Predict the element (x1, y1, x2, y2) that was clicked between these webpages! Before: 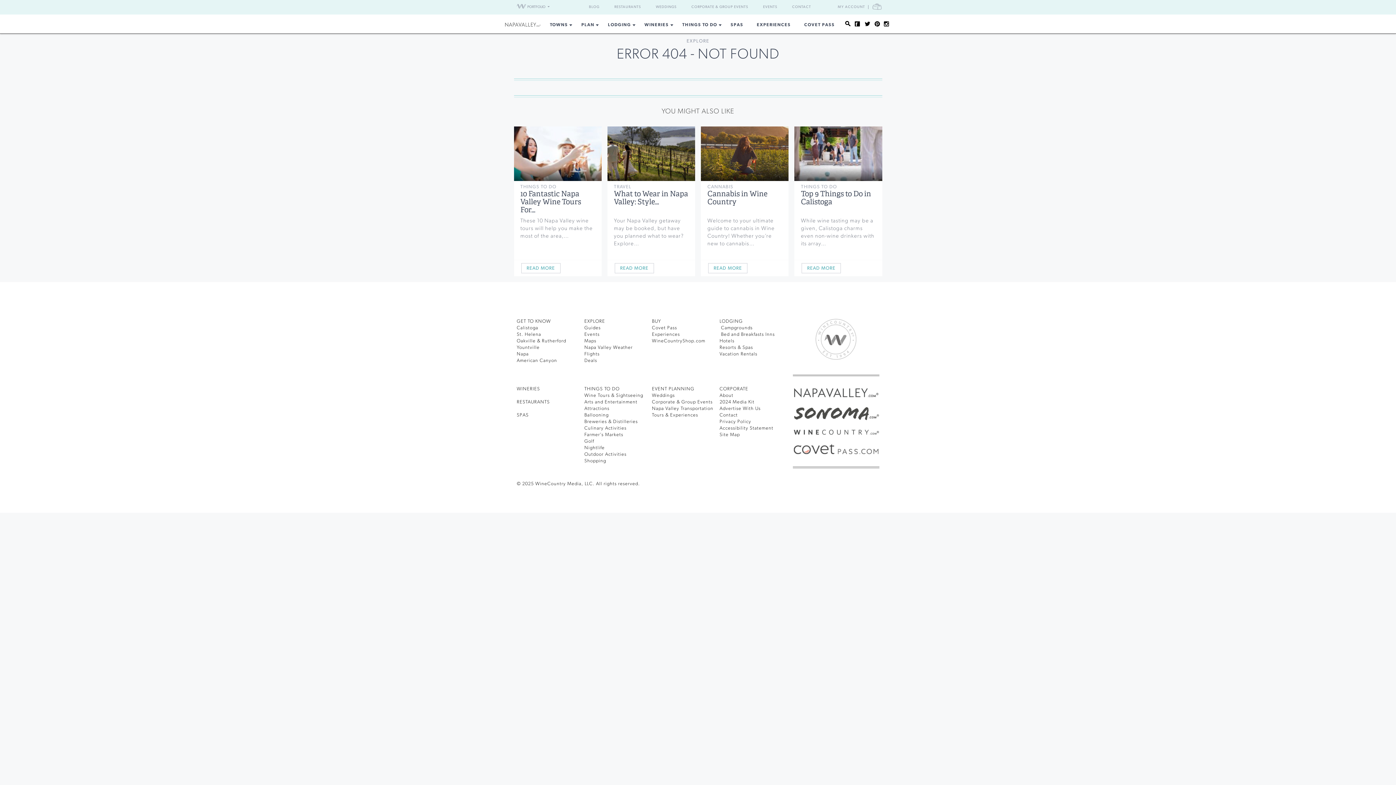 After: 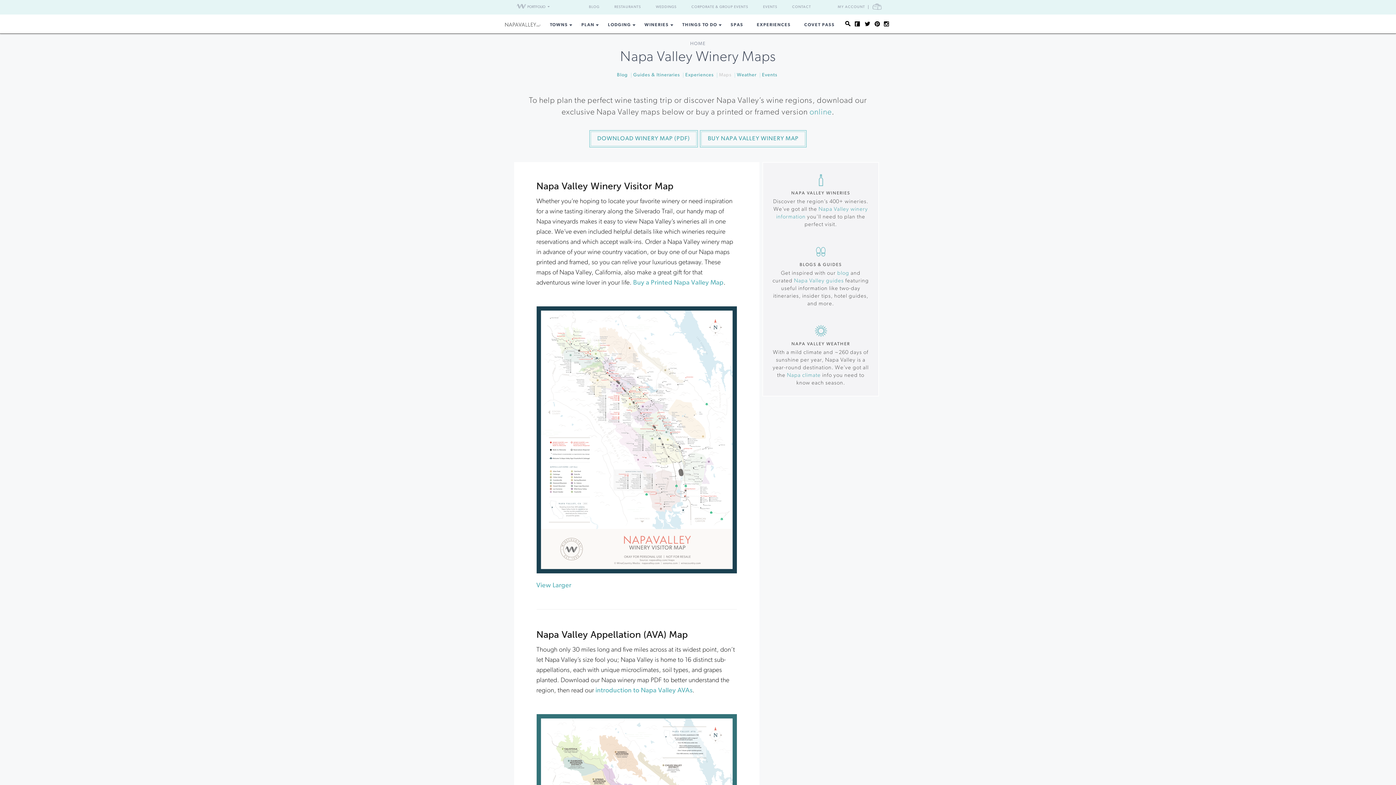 Action: bbox: (584, 338, 596, 343) label: Maps